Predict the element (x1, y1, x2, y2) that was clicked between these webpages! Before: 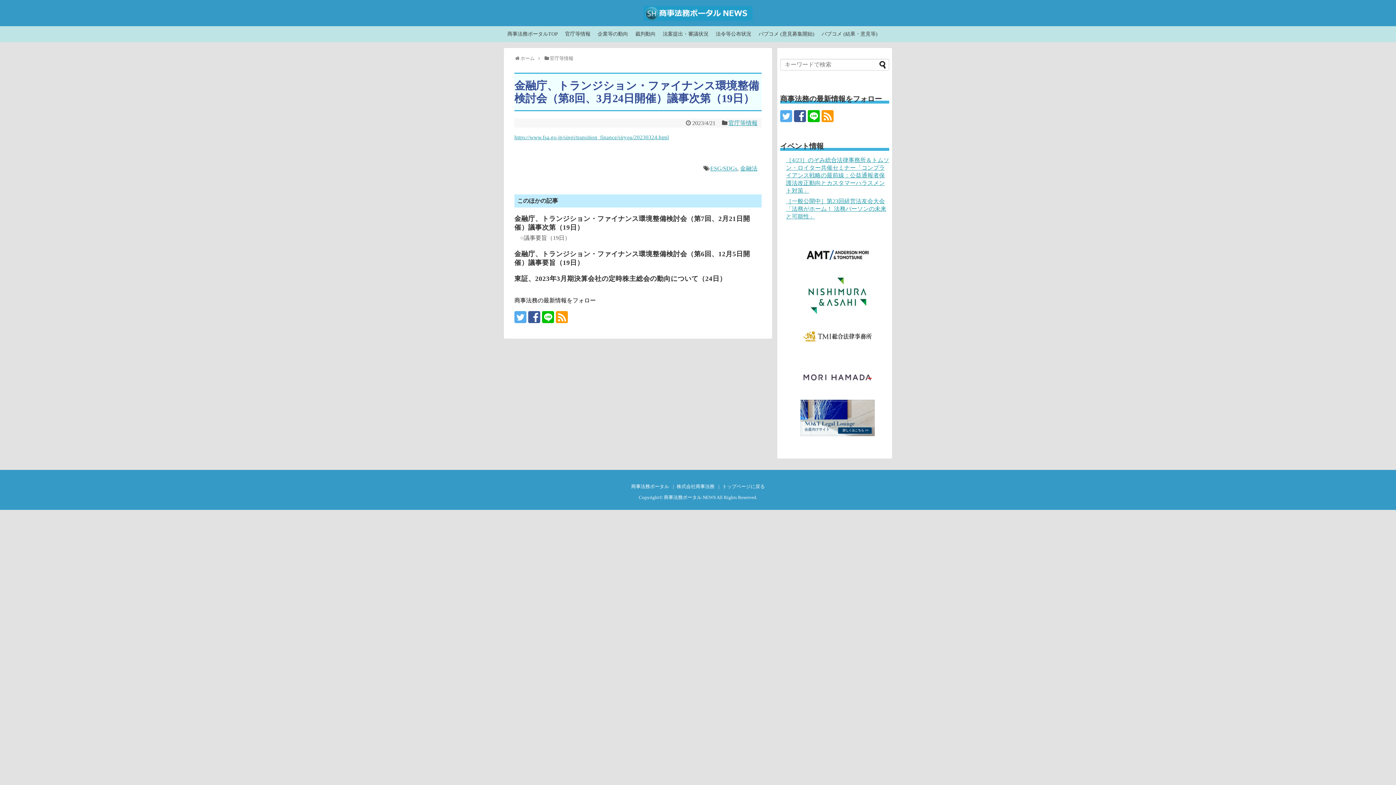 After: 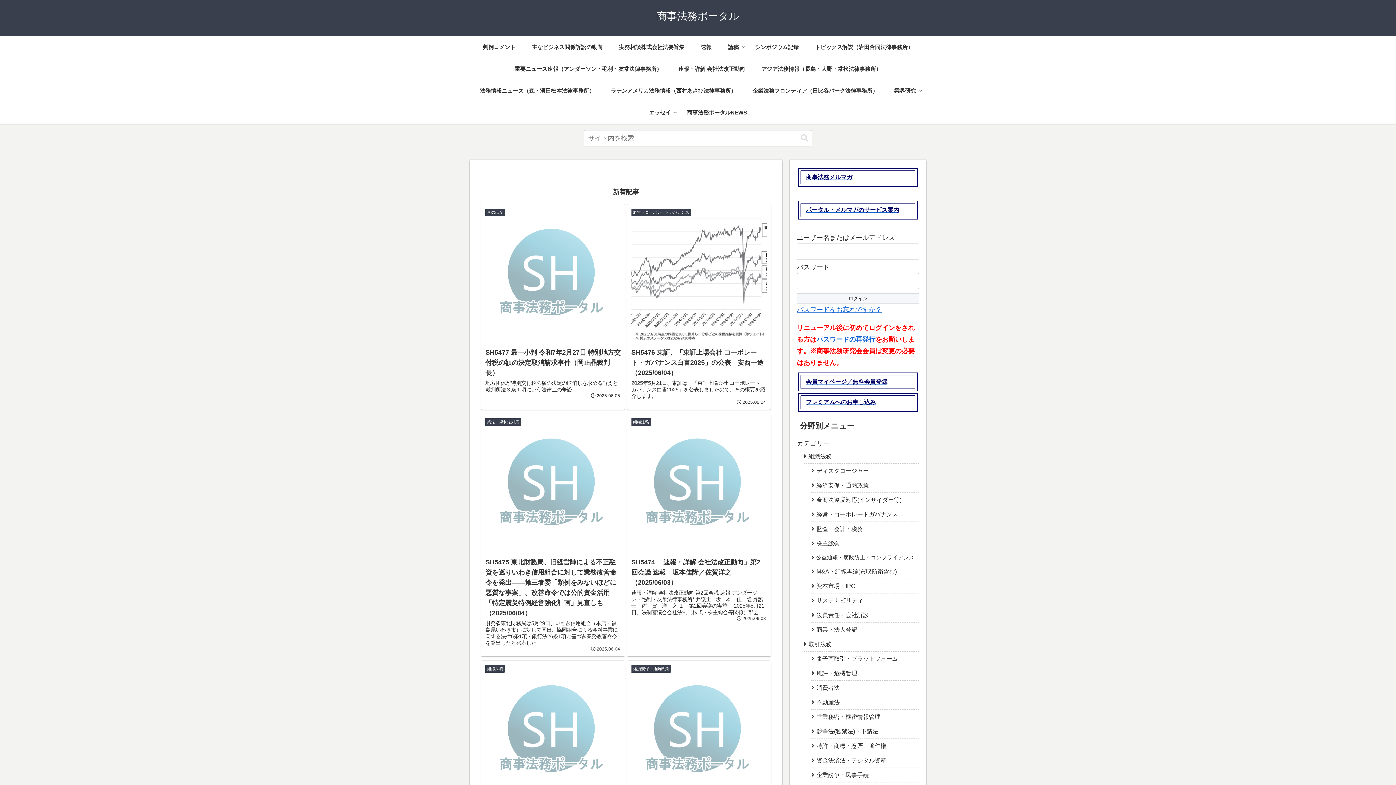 Action: bbox: (504, 29, 561, 39) label: 商事法務ポータルTOP